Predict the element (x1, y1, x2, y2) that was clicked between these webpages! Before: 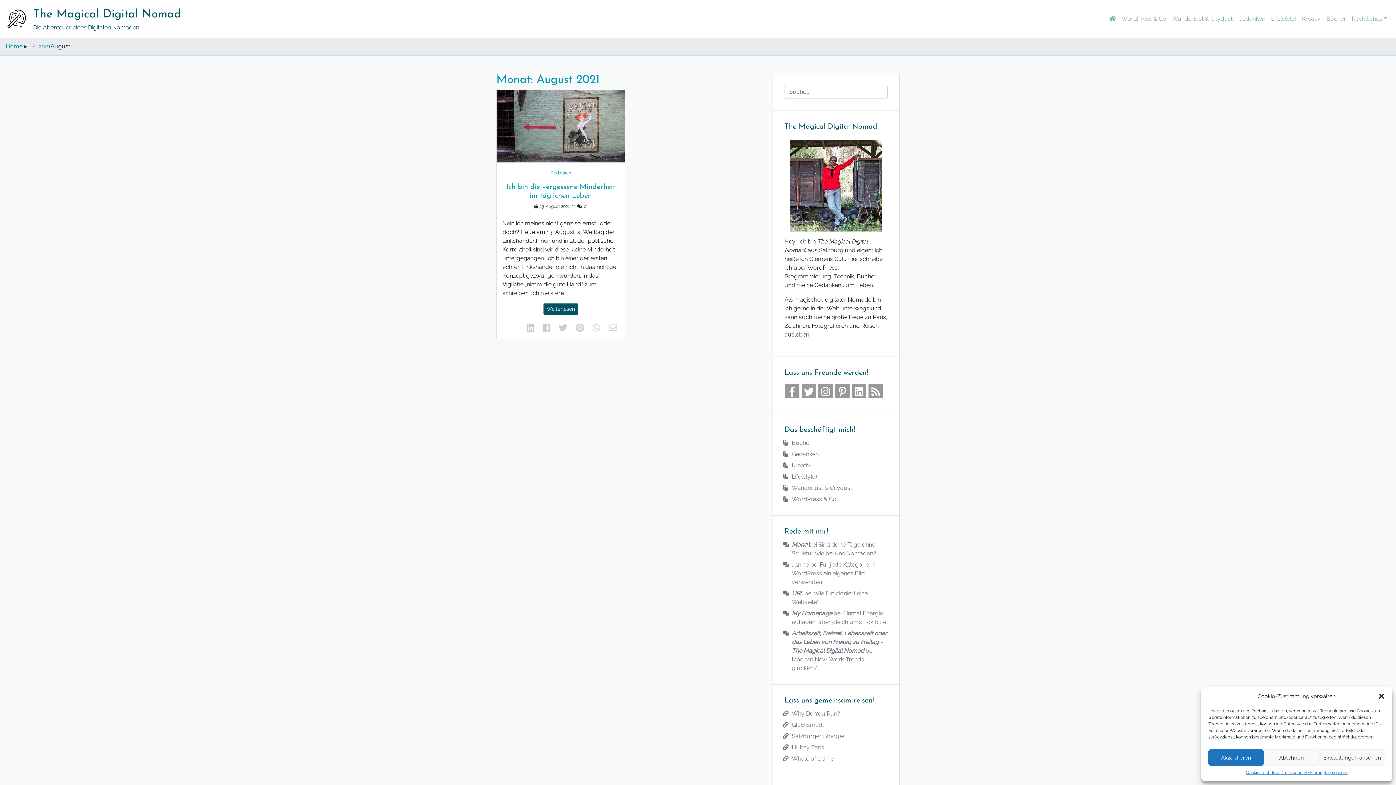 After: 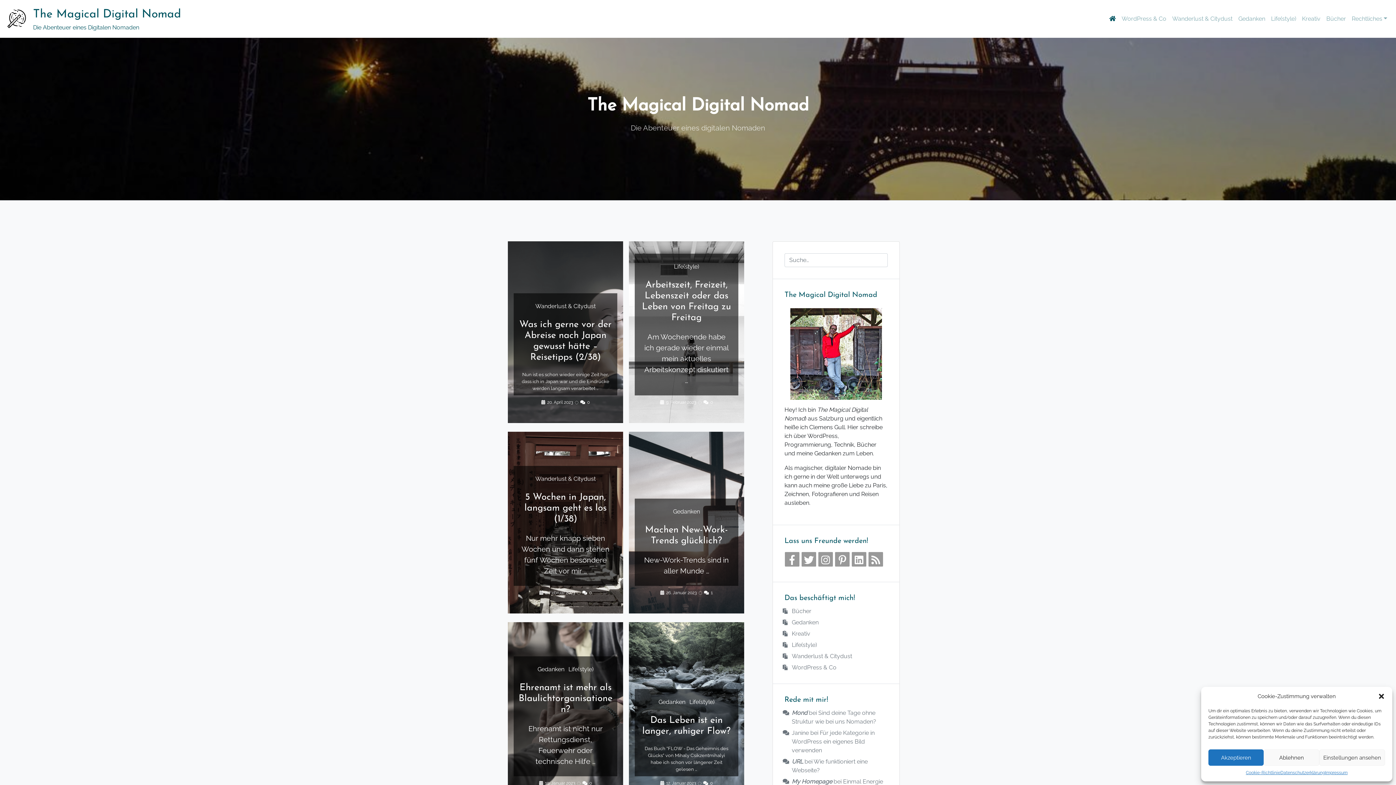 Action: bbox: (5, 42, 22, 49) label: Home